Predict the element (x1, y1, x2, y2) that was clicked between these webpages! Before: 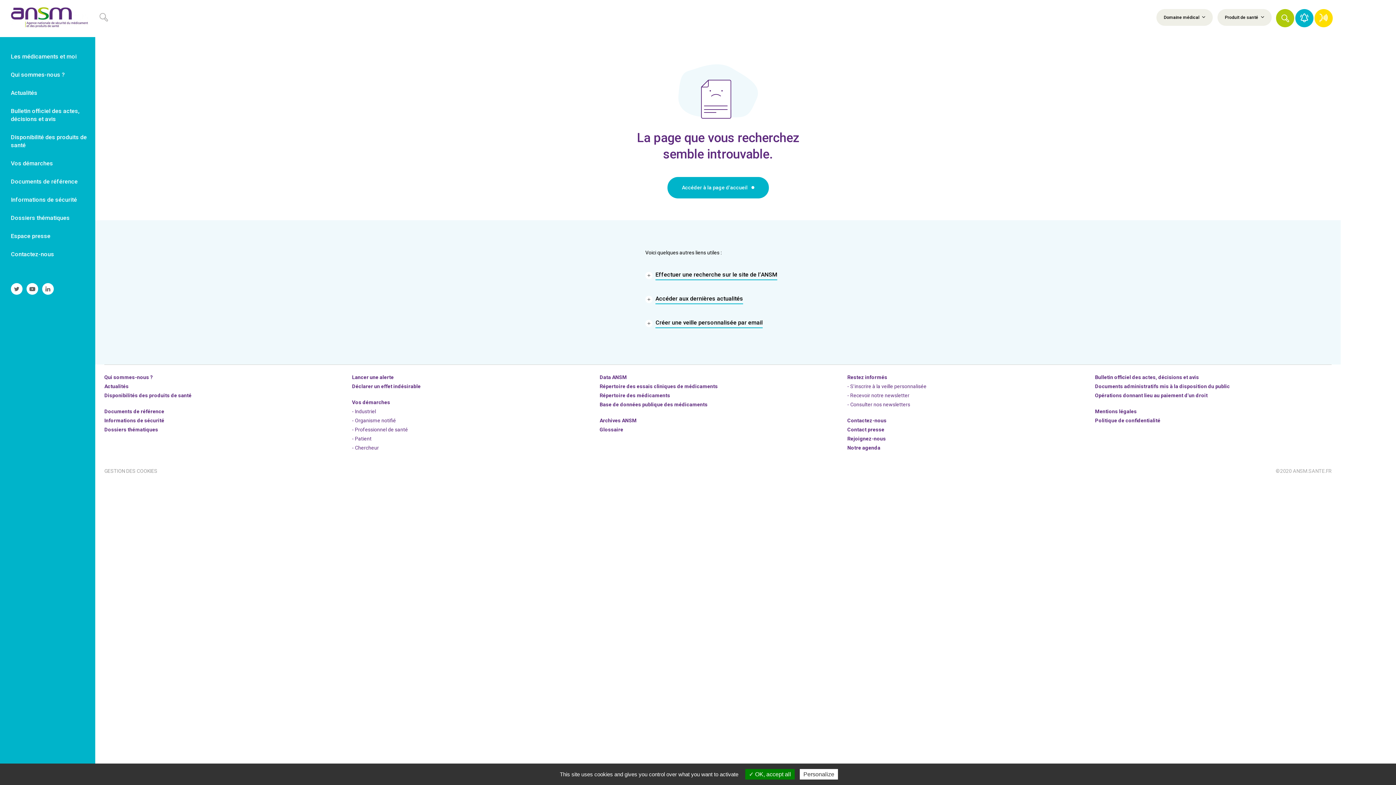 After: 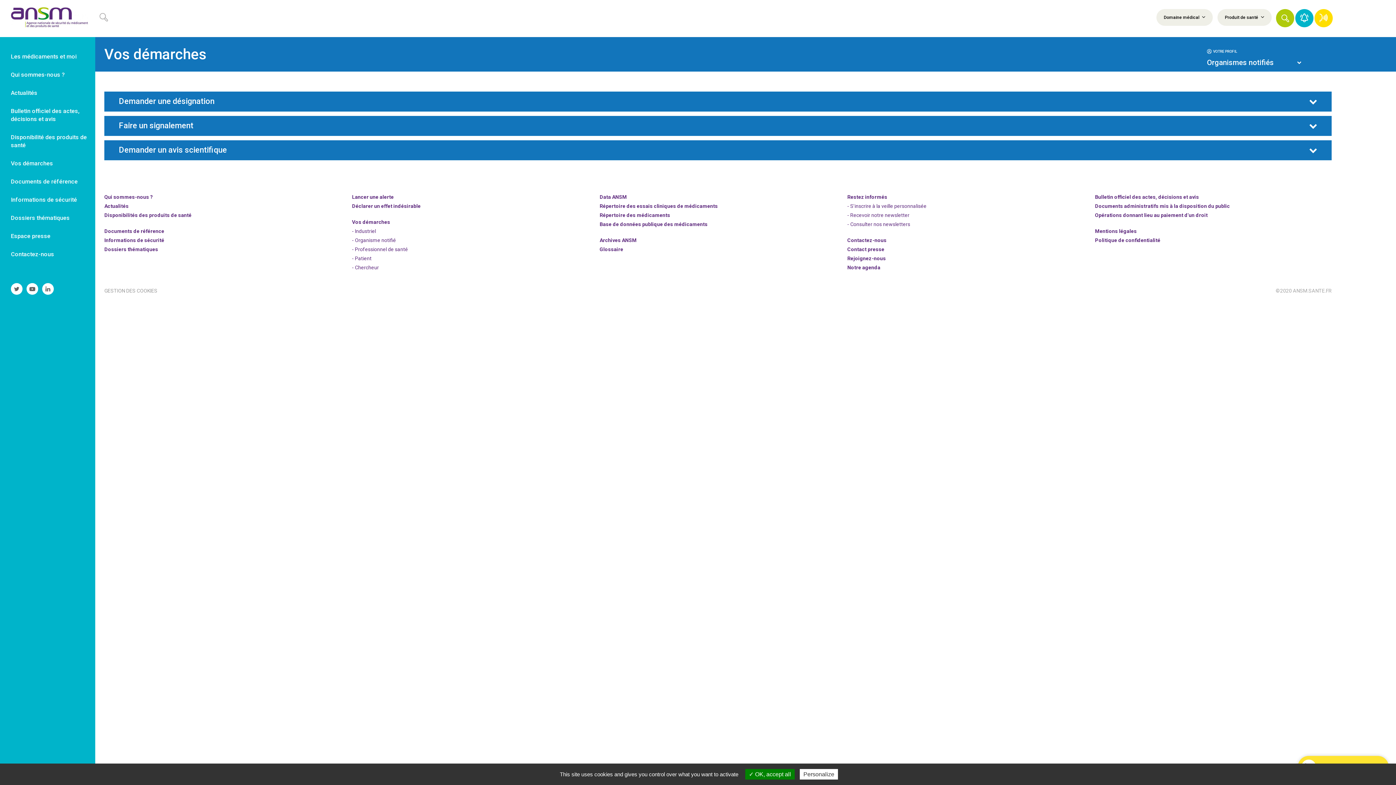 Action: bbox: (352, 417, 396, 424) label: - Organisme notifié